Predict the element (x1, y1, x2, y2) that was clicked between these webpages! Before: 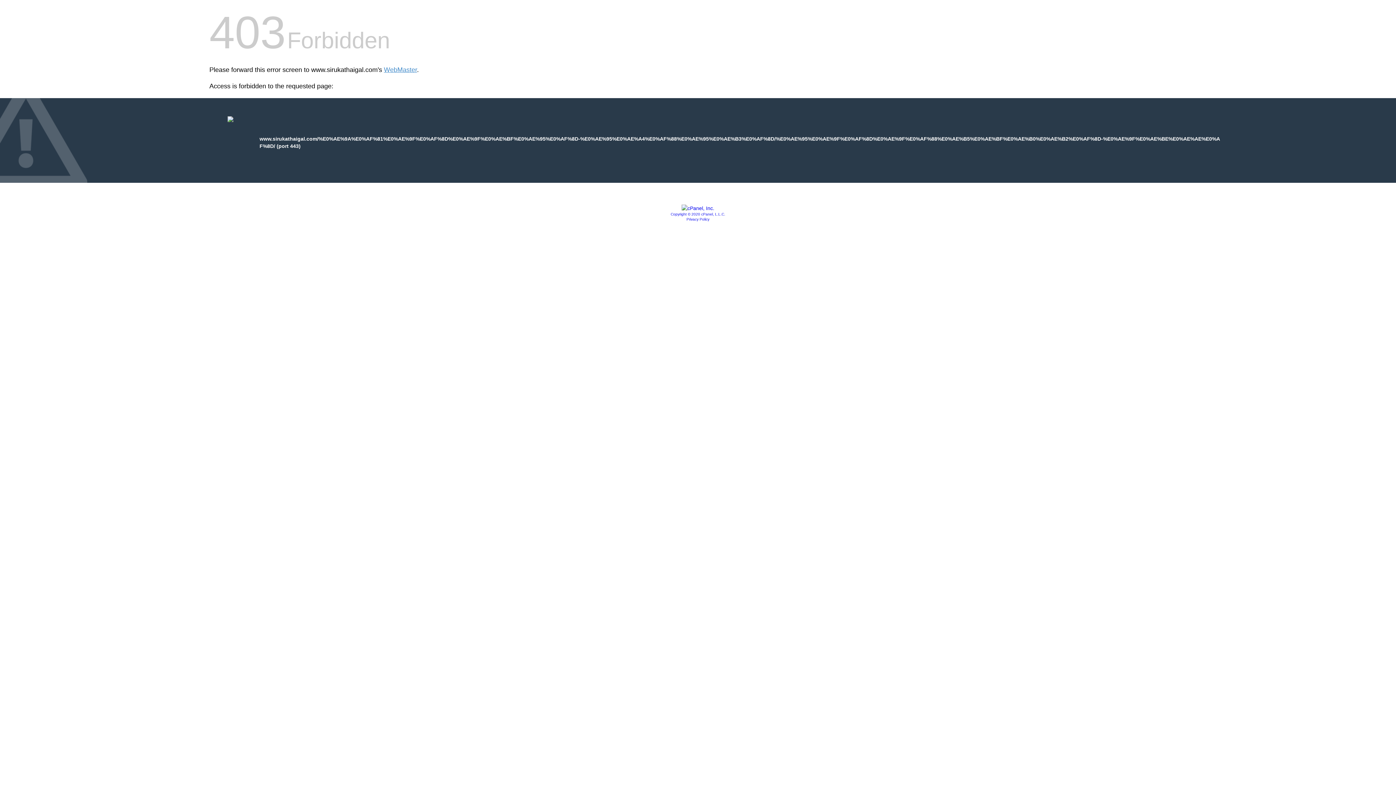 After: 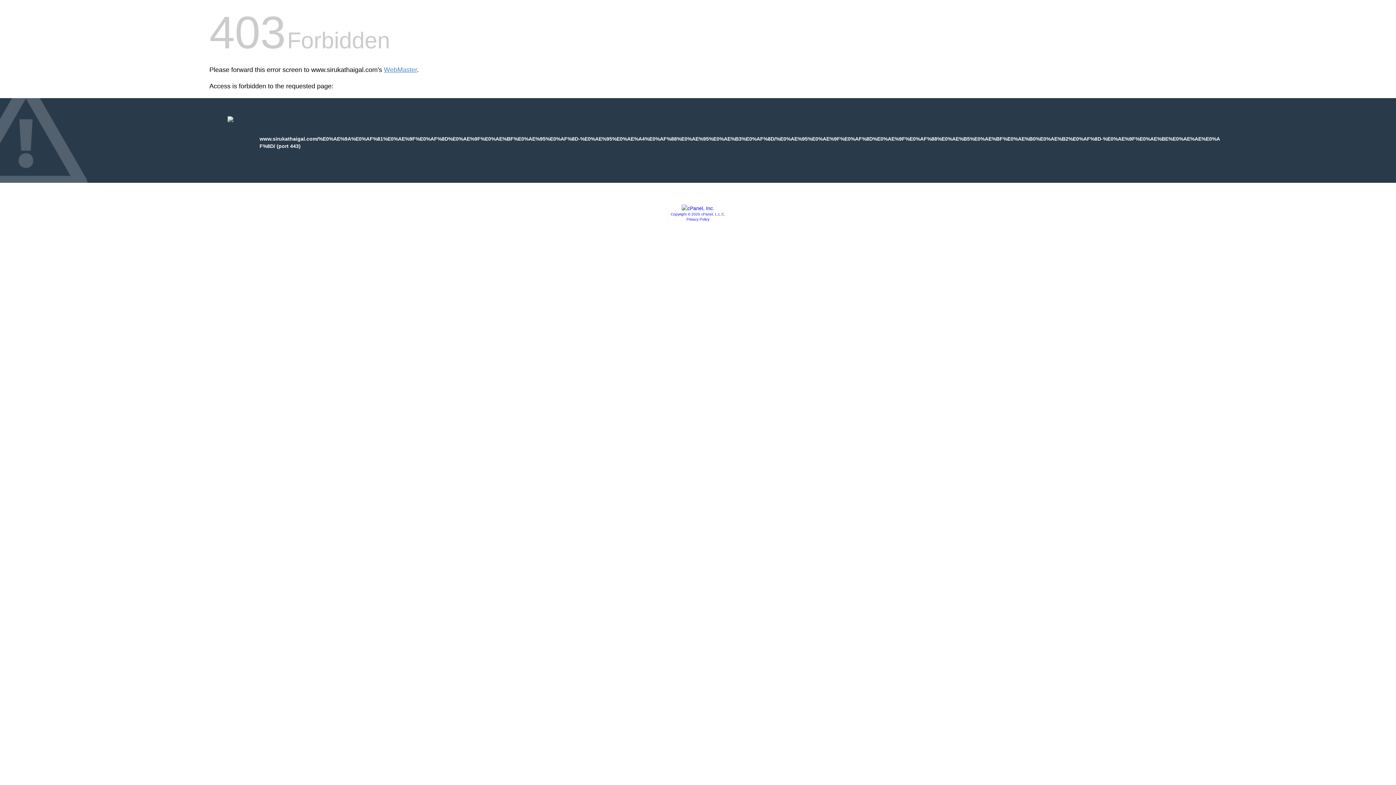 Action: bbox: (681, 205, 714, 211)